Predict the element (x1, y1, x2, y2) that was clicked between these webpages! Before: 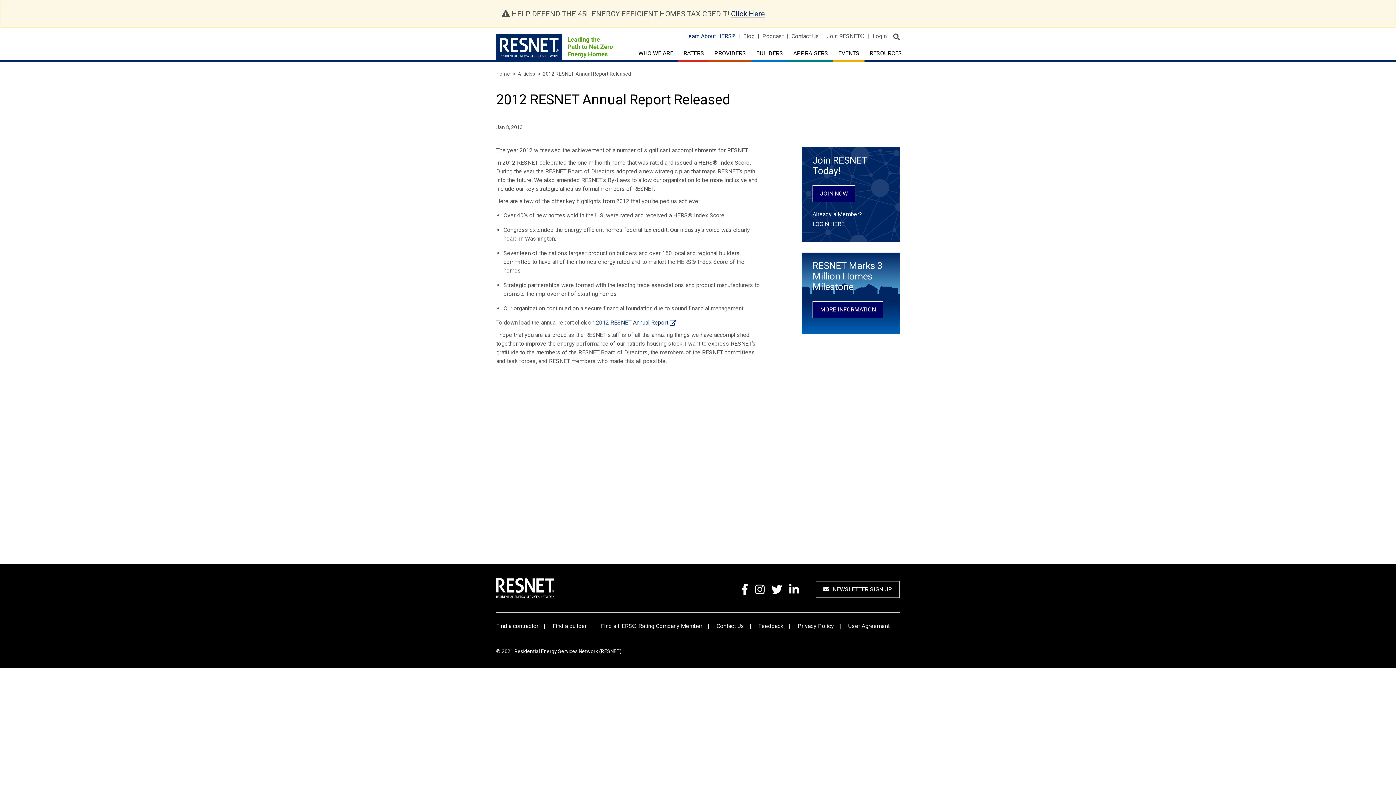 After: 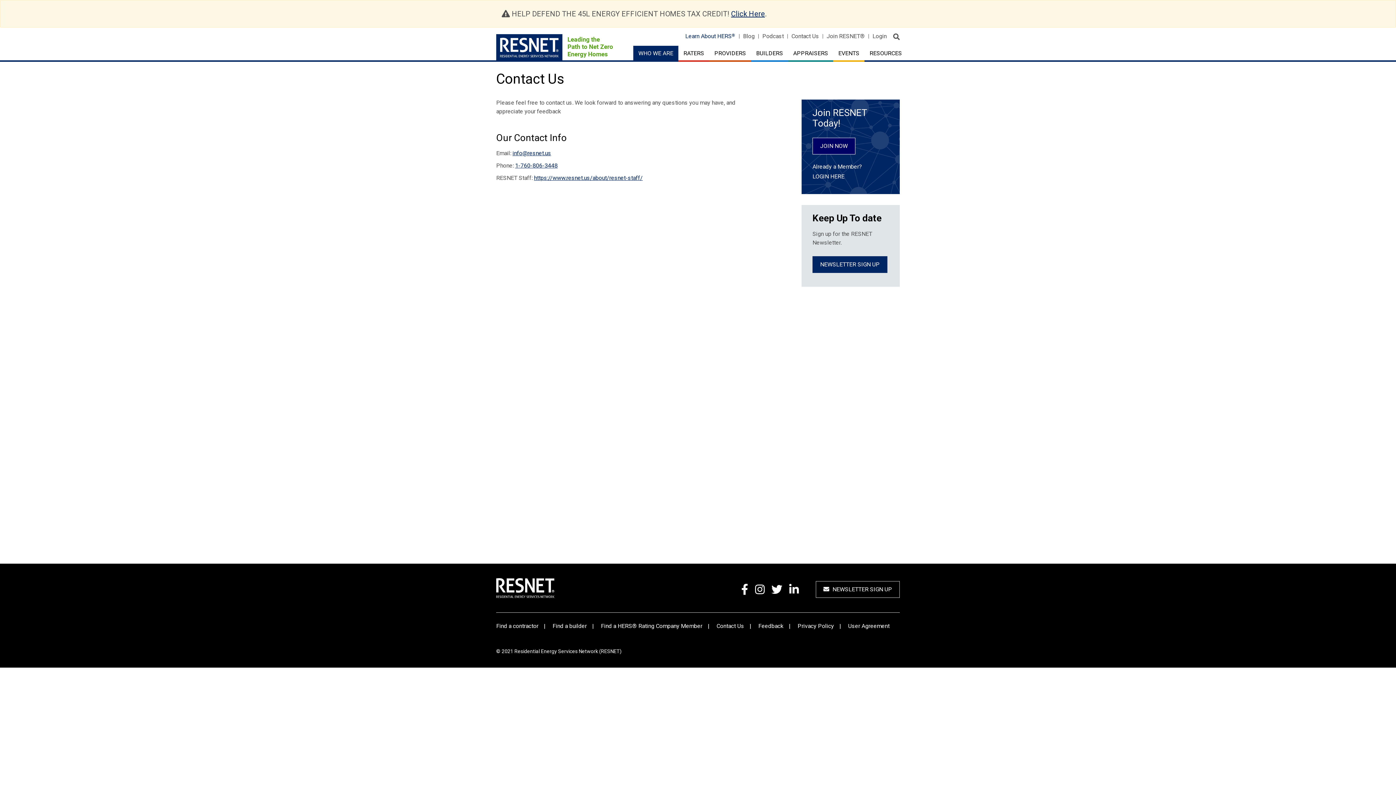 Action: label: Contact Us bbox: (716, 622, 744, 630)